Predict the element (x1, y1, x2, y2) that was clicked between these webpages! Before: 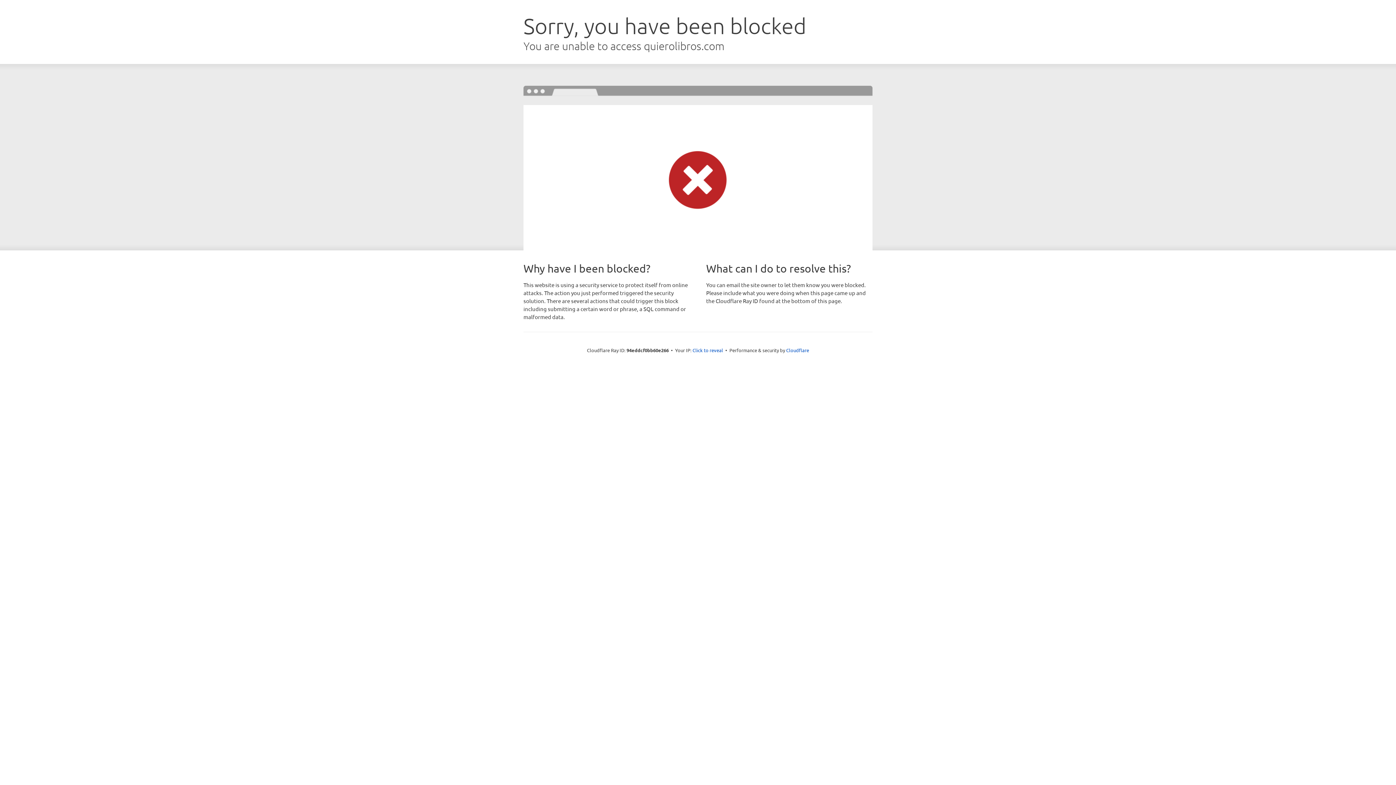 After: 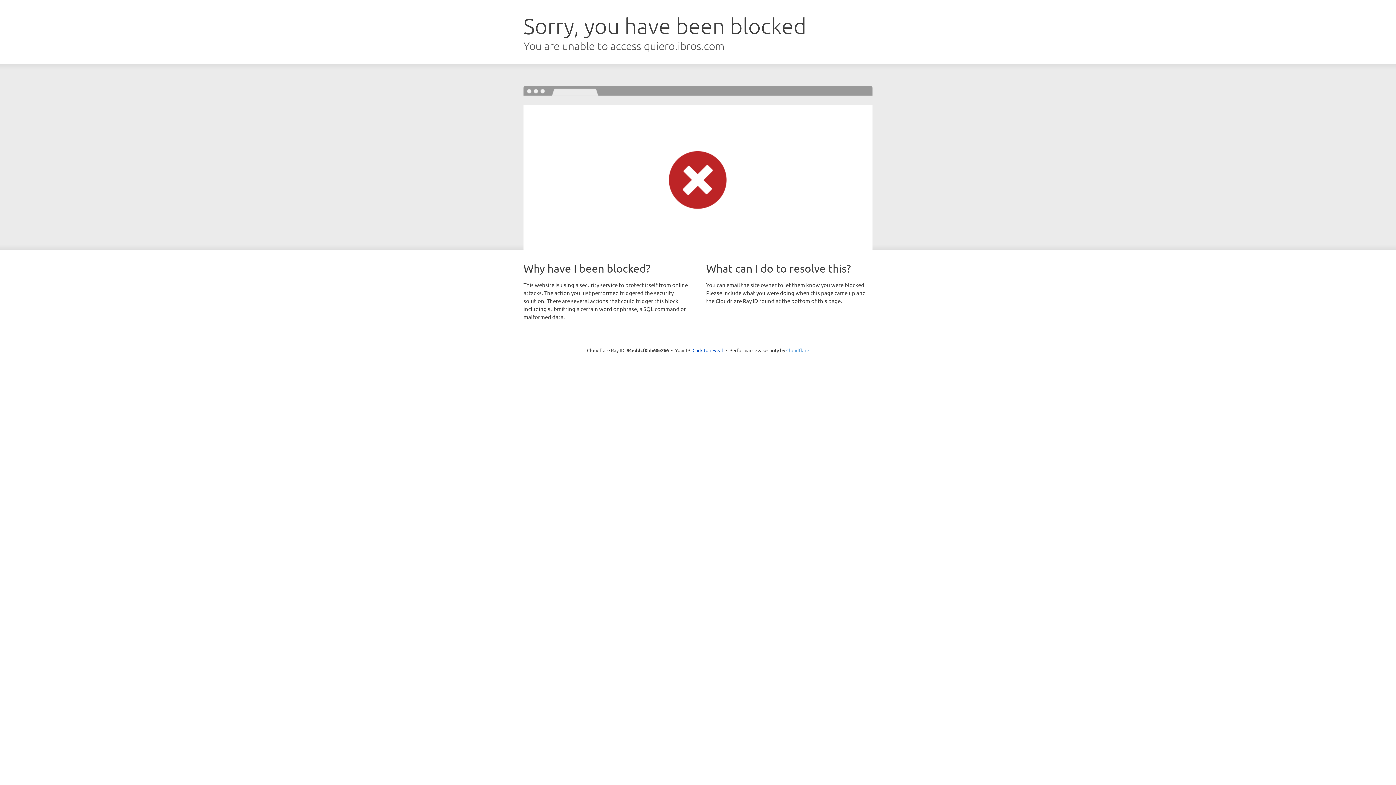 Action: bbox: (786, 347, 809, 353) label: Cloudflare